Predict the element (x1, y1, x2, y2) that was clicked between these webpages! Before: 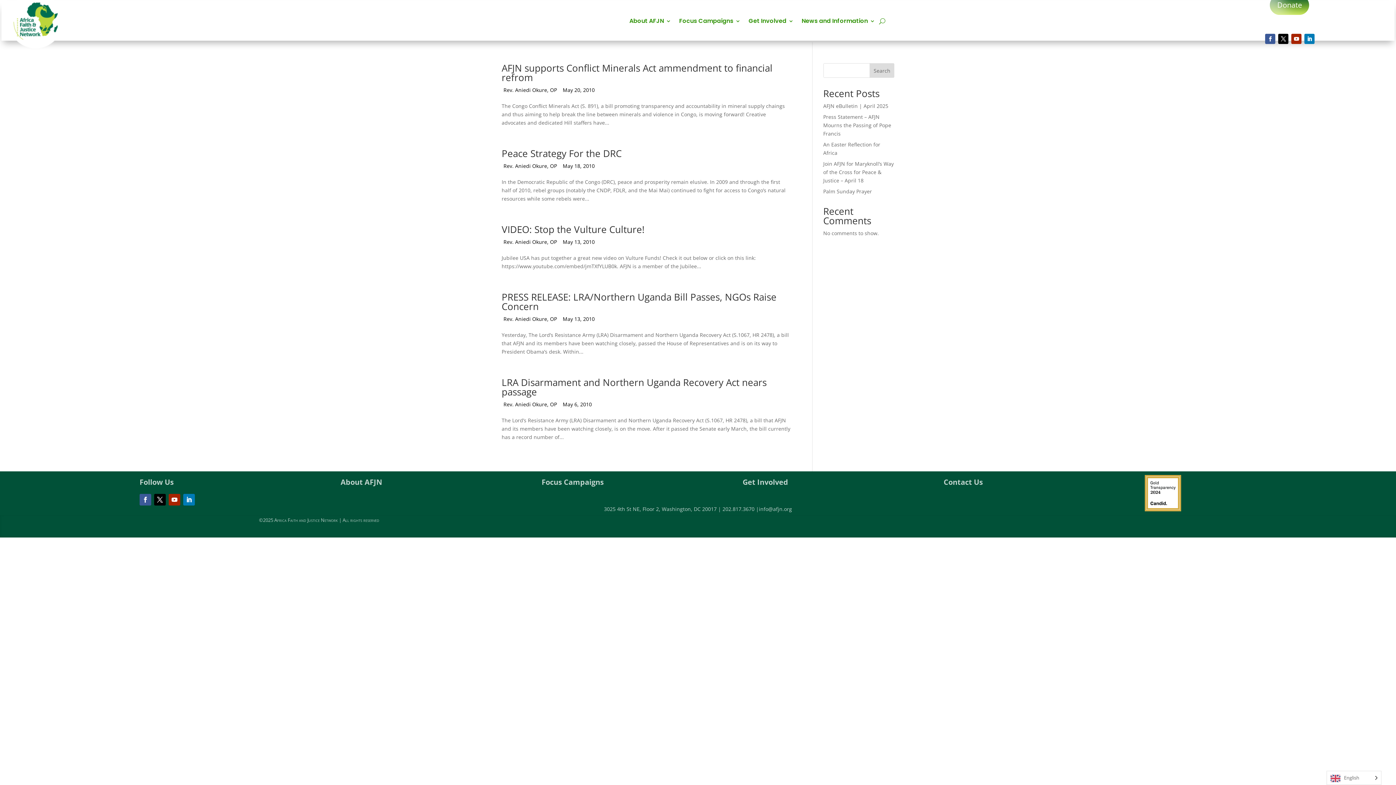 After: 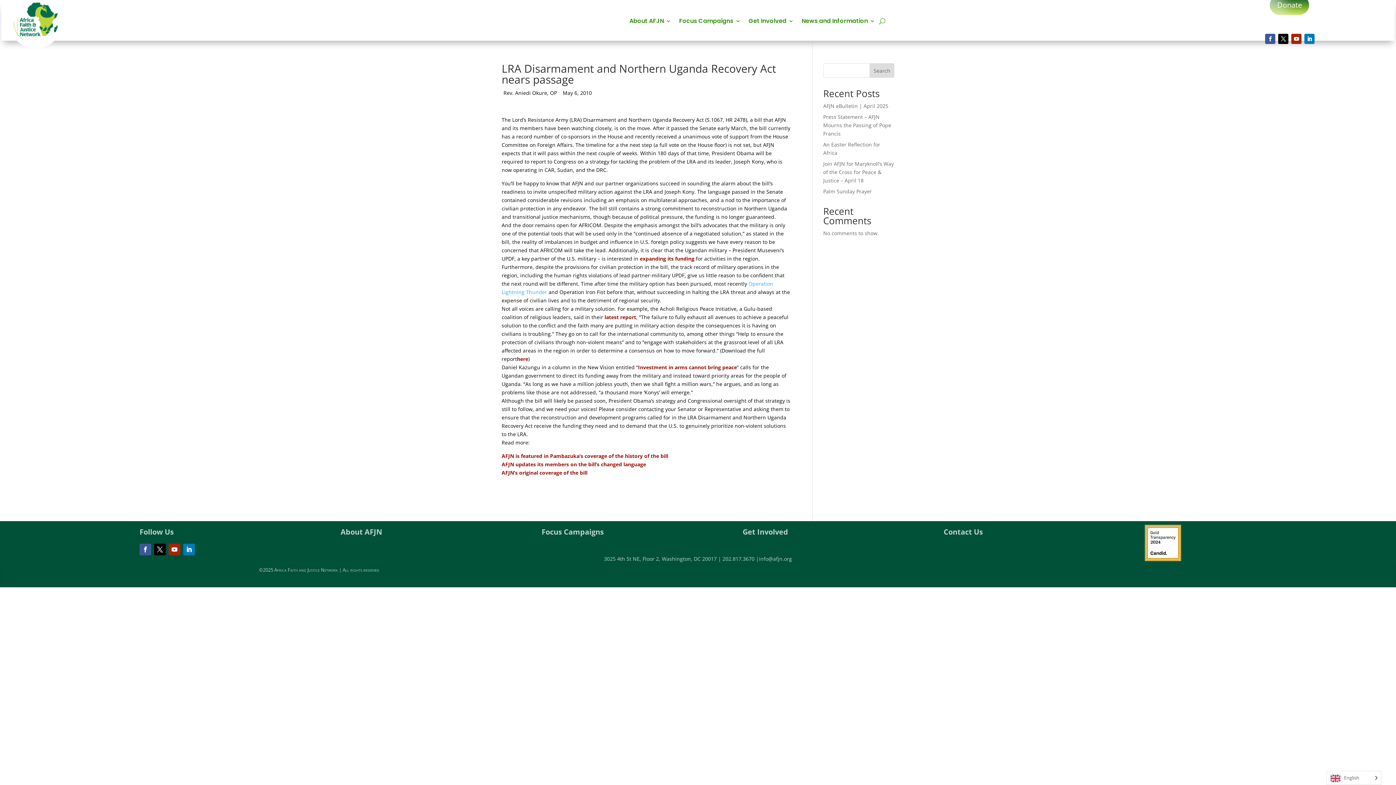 Action: label: LRA Disarmament and Northern Uganda Recovery Act nears passage bbox: (501, 376, 766, 398)